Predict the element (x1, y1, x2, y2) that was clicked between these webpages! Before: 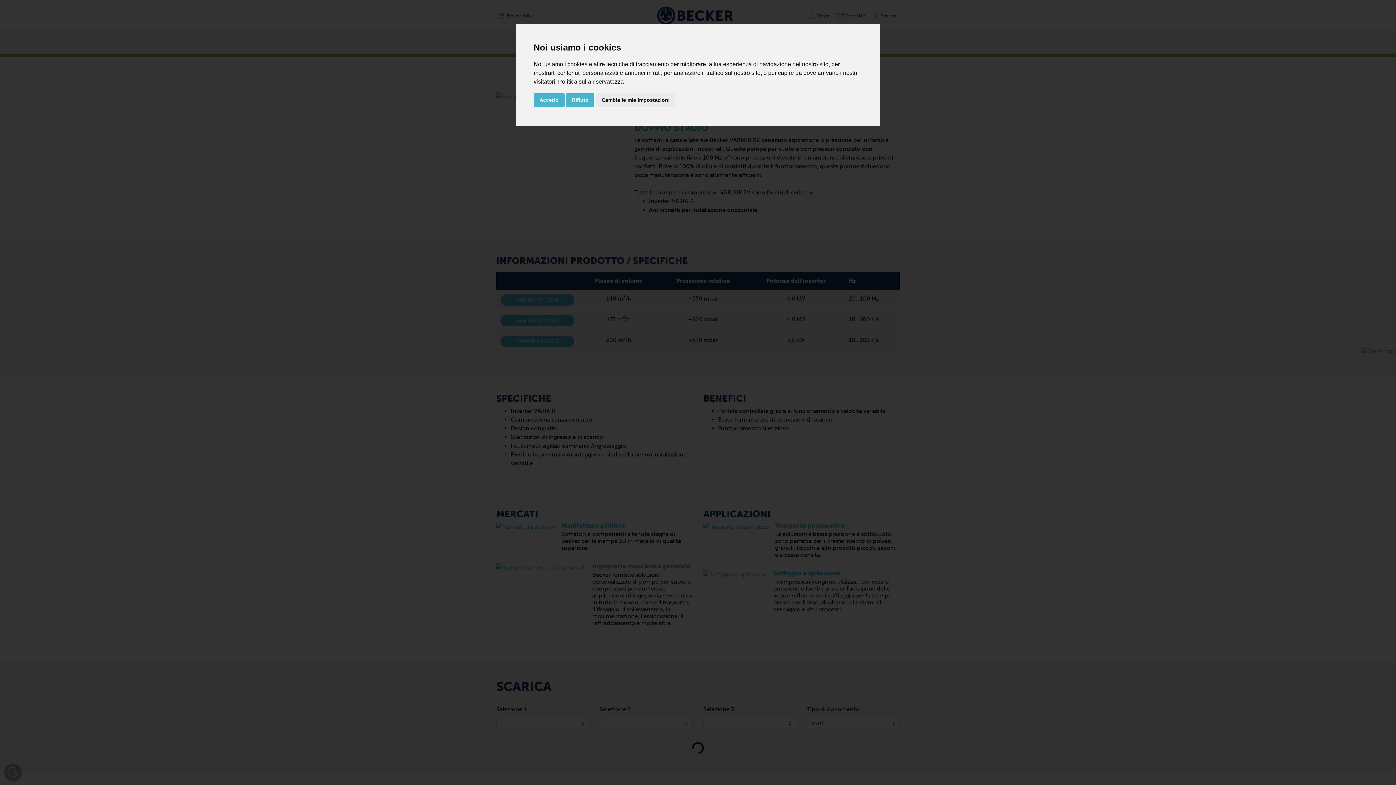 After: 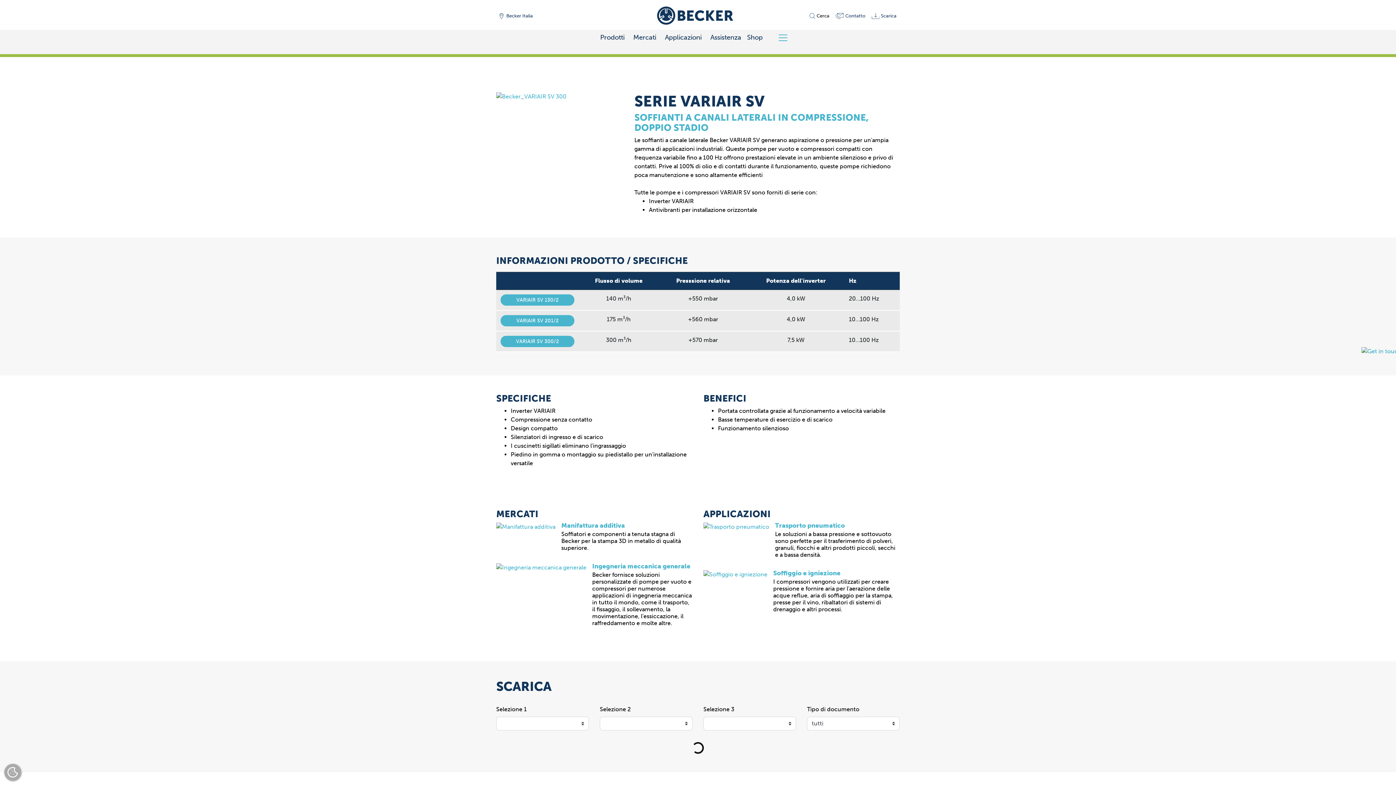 Action: bbox: (533, 93, 564, 106) label: Accetto